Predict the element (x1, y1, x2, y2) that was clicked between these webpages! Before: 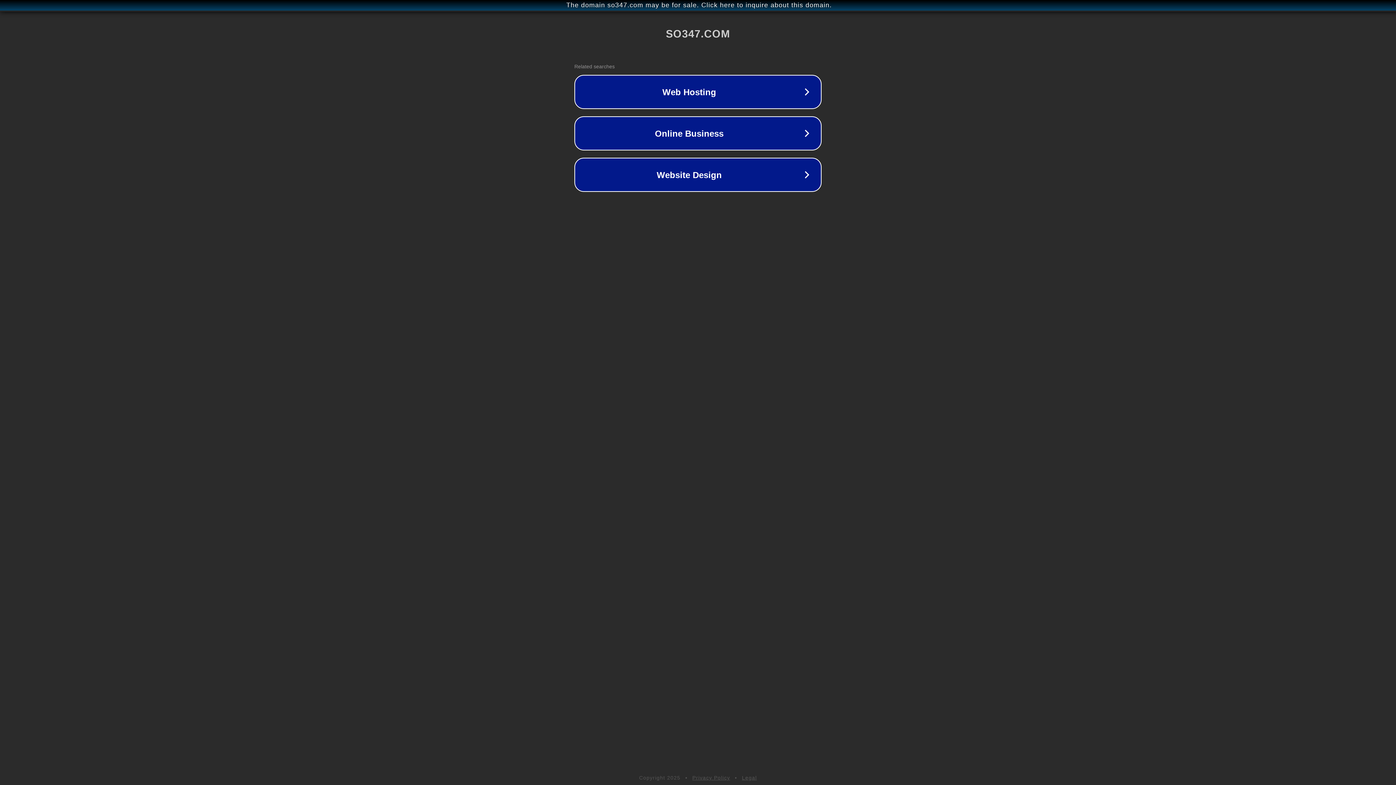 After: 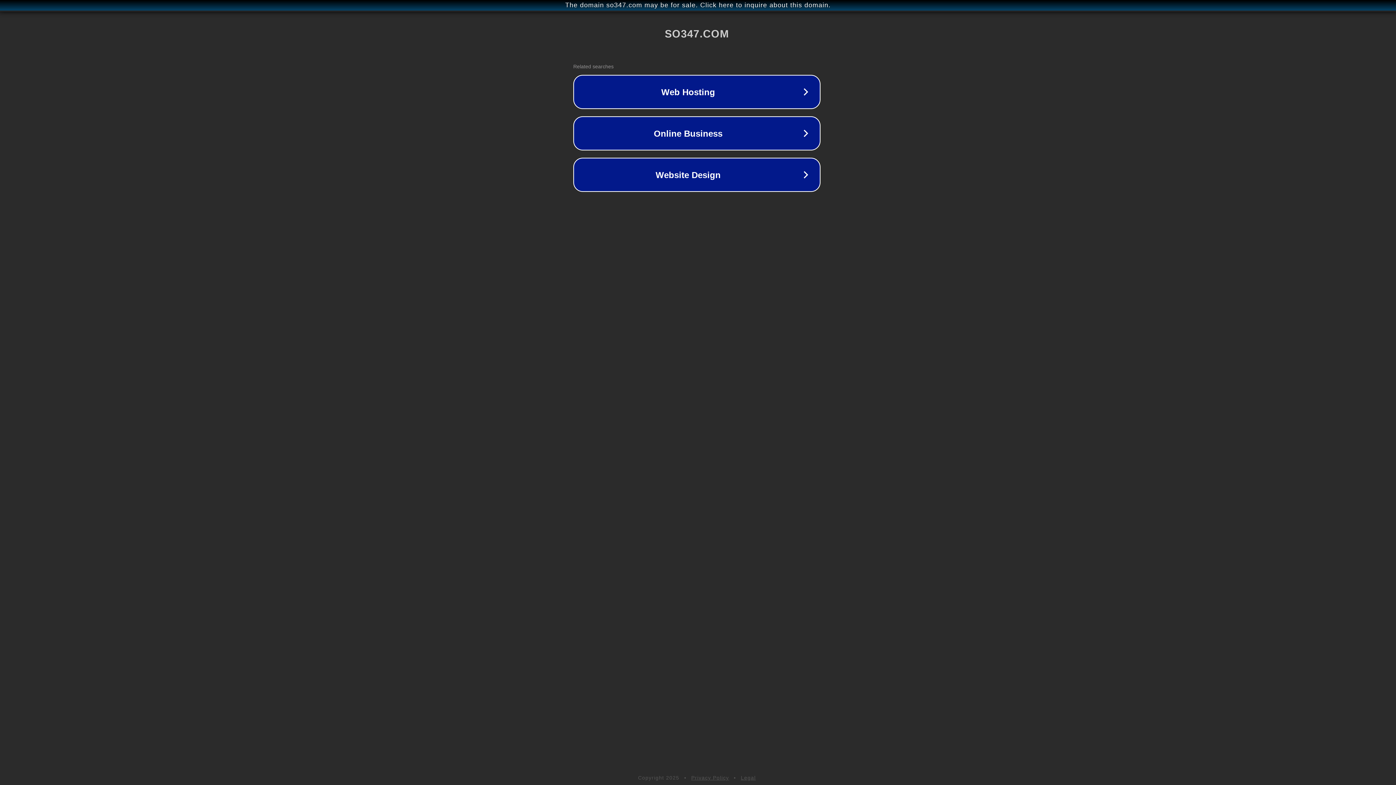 Action: label: The domain so347.com may be for sale. Click here to inquire about this domain. bbox: (1, 1, 1397, 9)